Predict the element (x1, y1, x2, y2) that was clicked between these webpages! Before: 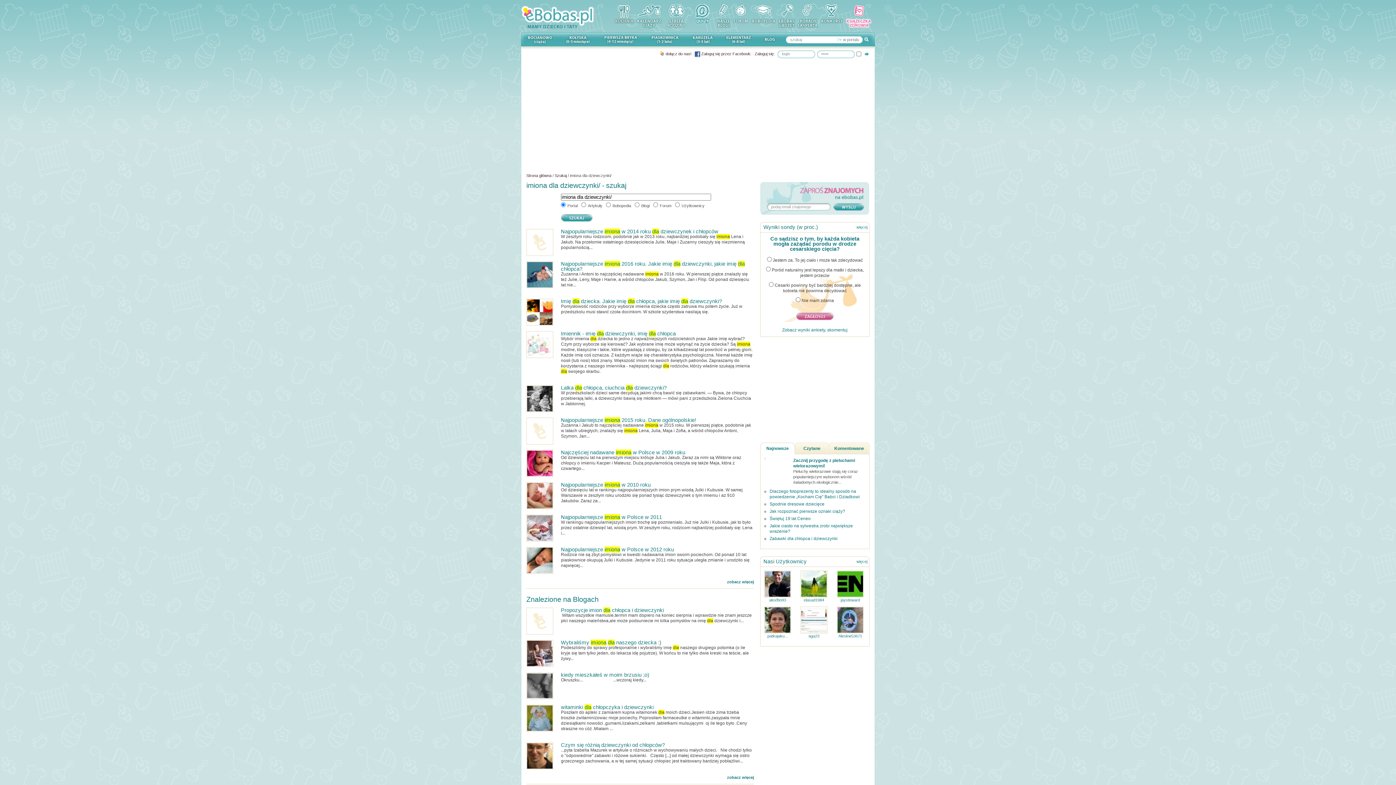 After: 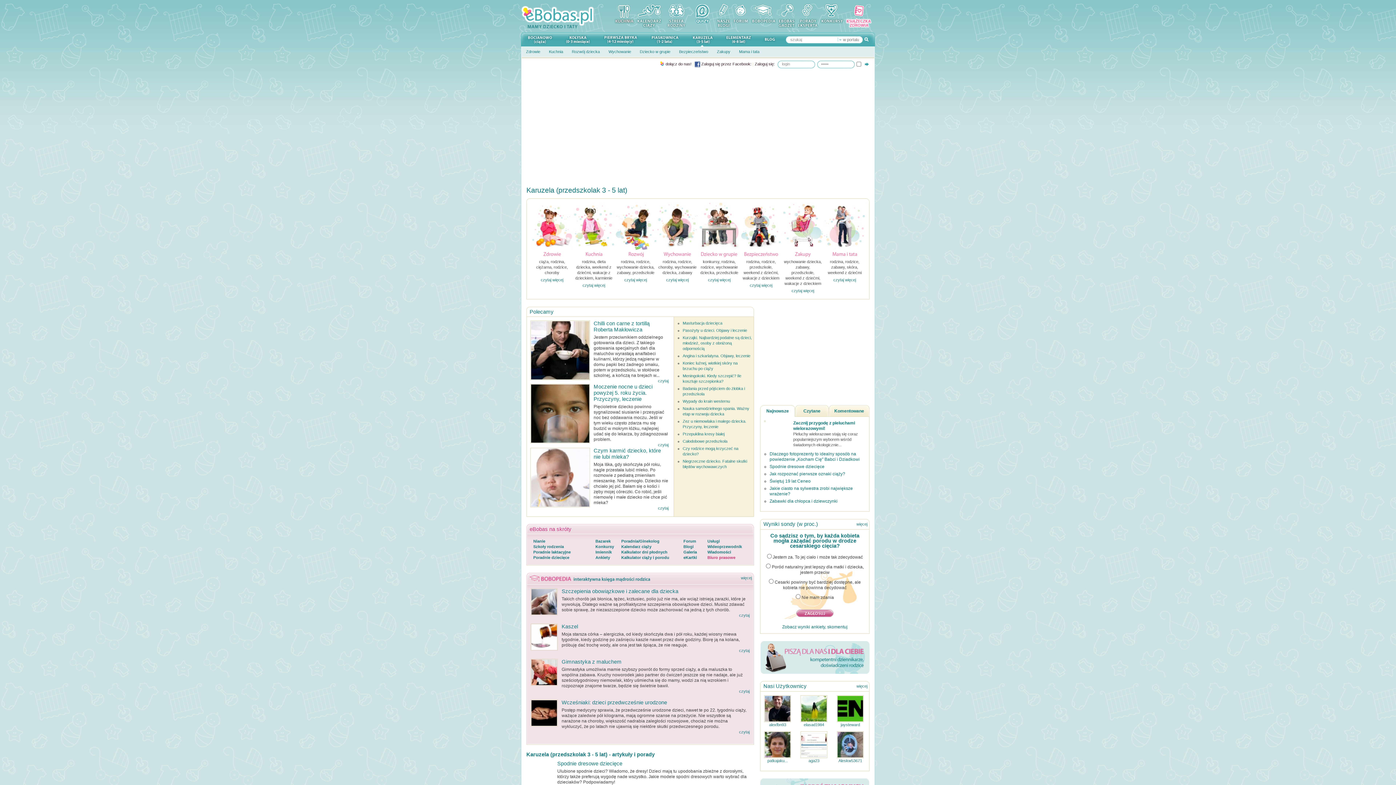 Action: label: Karuzela (3 – 5 lat) bbox: (685, 32, 719, 46)